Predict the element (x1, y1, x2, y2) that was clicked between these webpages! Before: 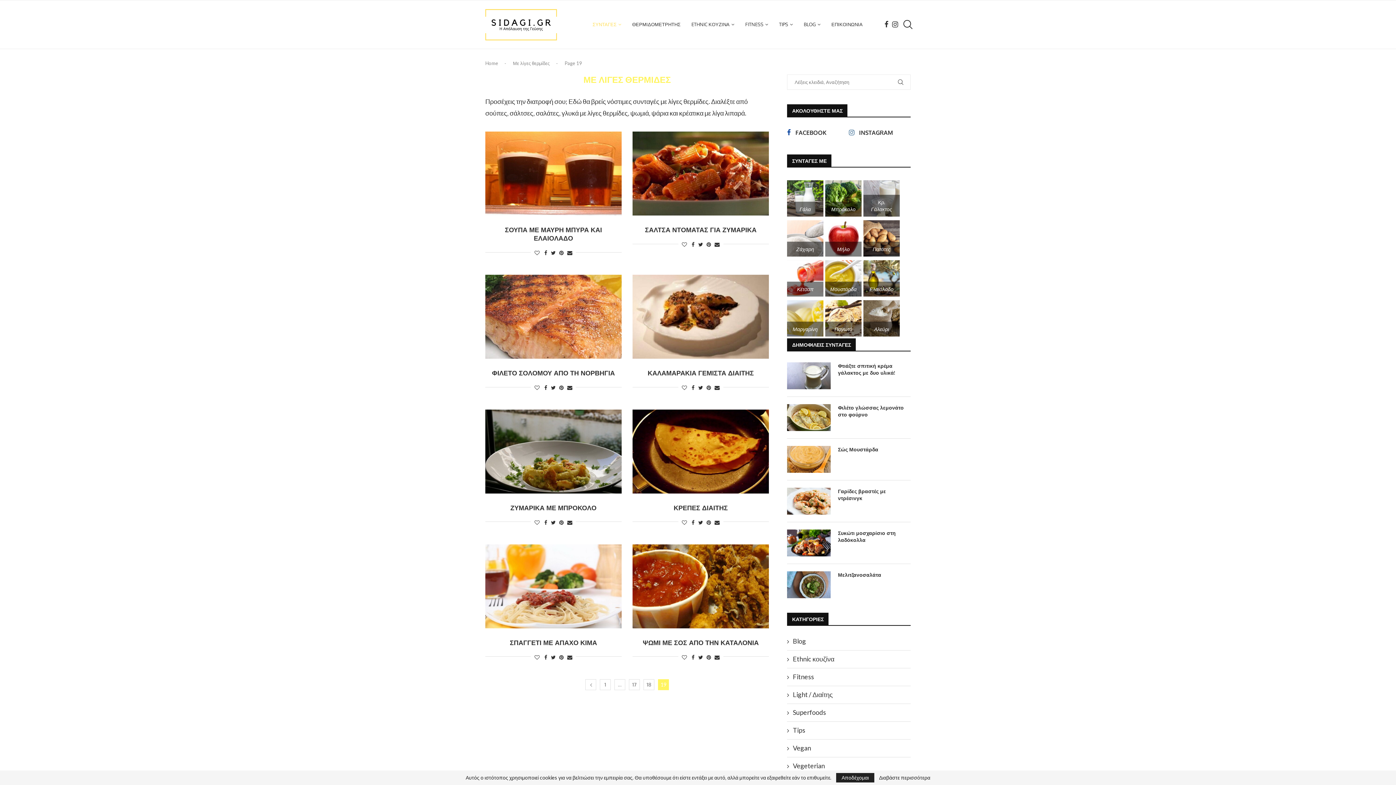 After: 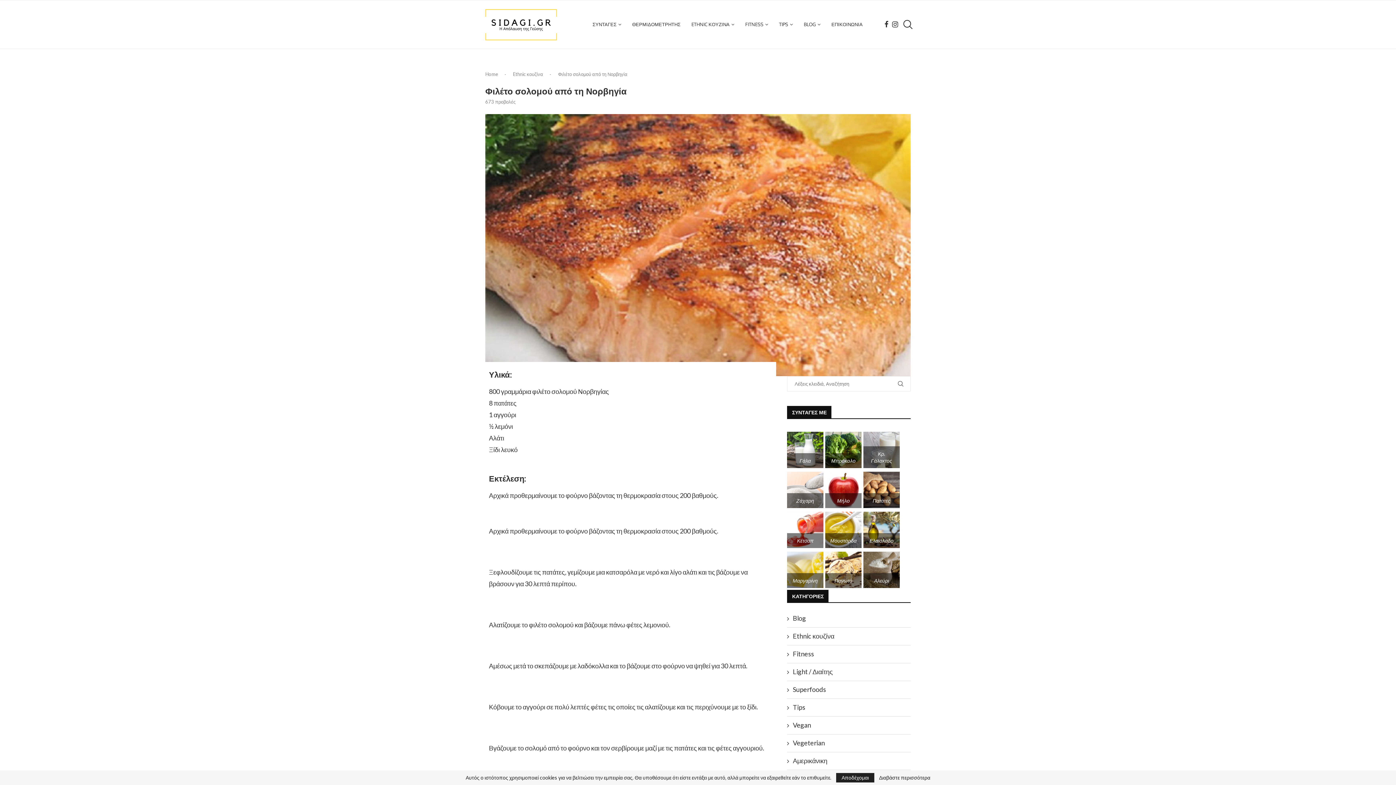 Action: bbox: (485, 274, 621, 358)